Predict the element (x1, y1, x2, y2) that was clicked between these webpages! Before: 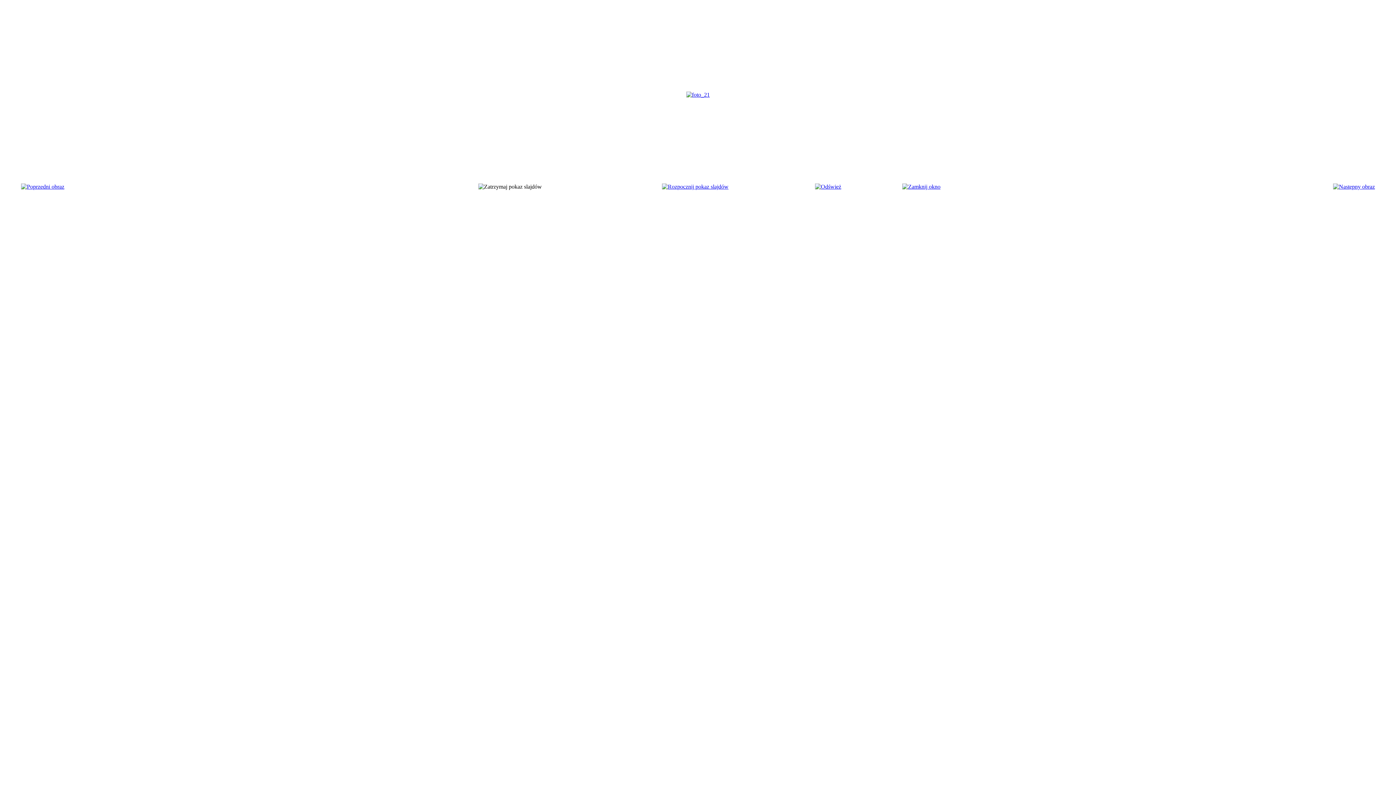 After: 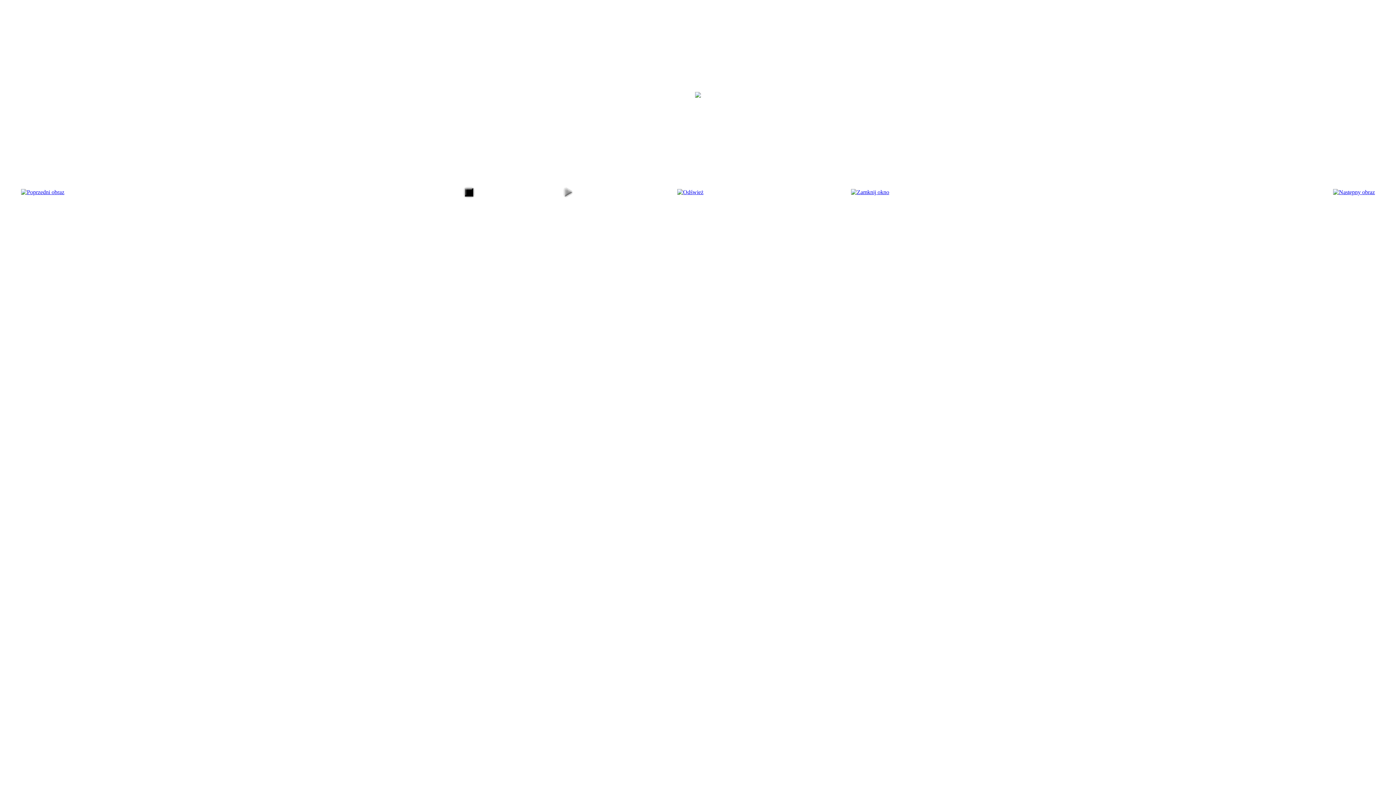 Action: bbox: (662, 183, 728, 189)